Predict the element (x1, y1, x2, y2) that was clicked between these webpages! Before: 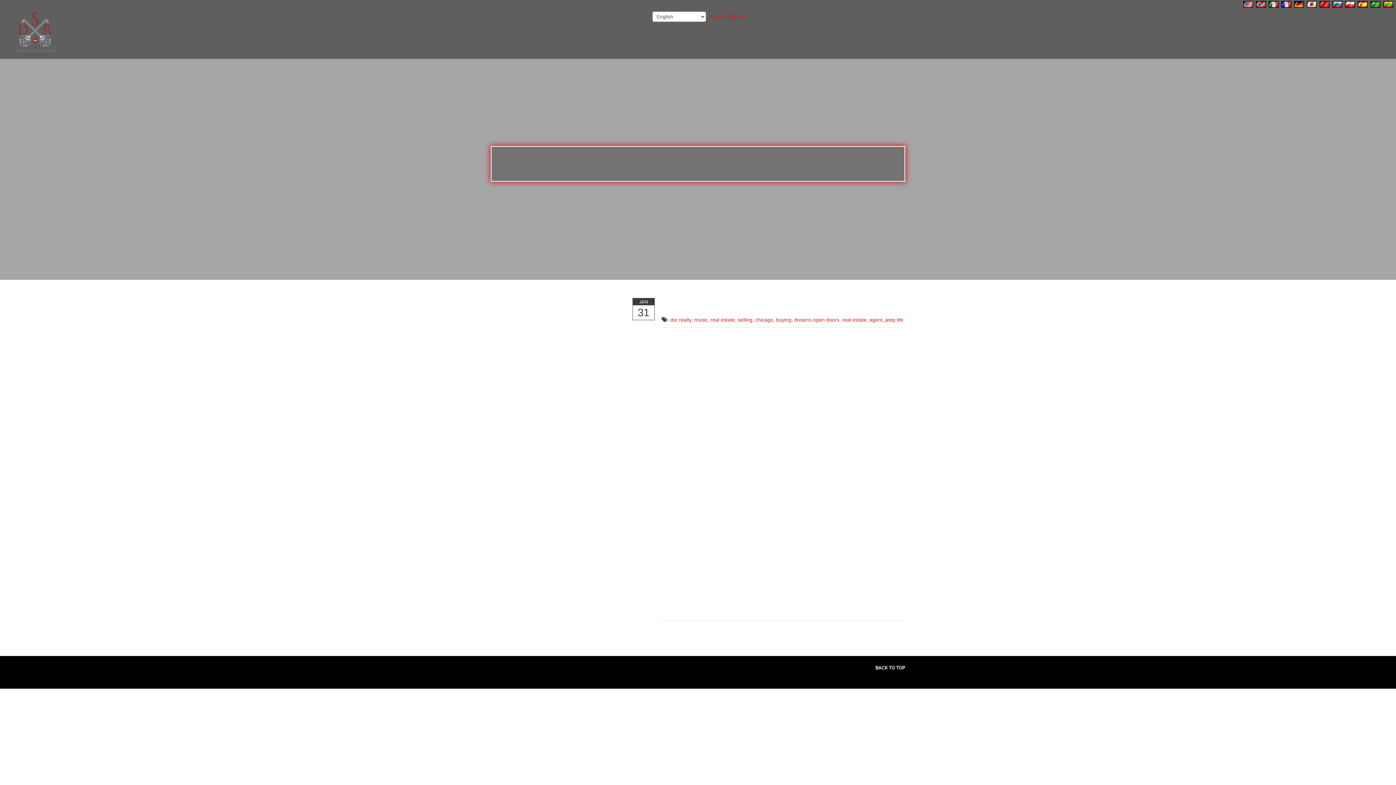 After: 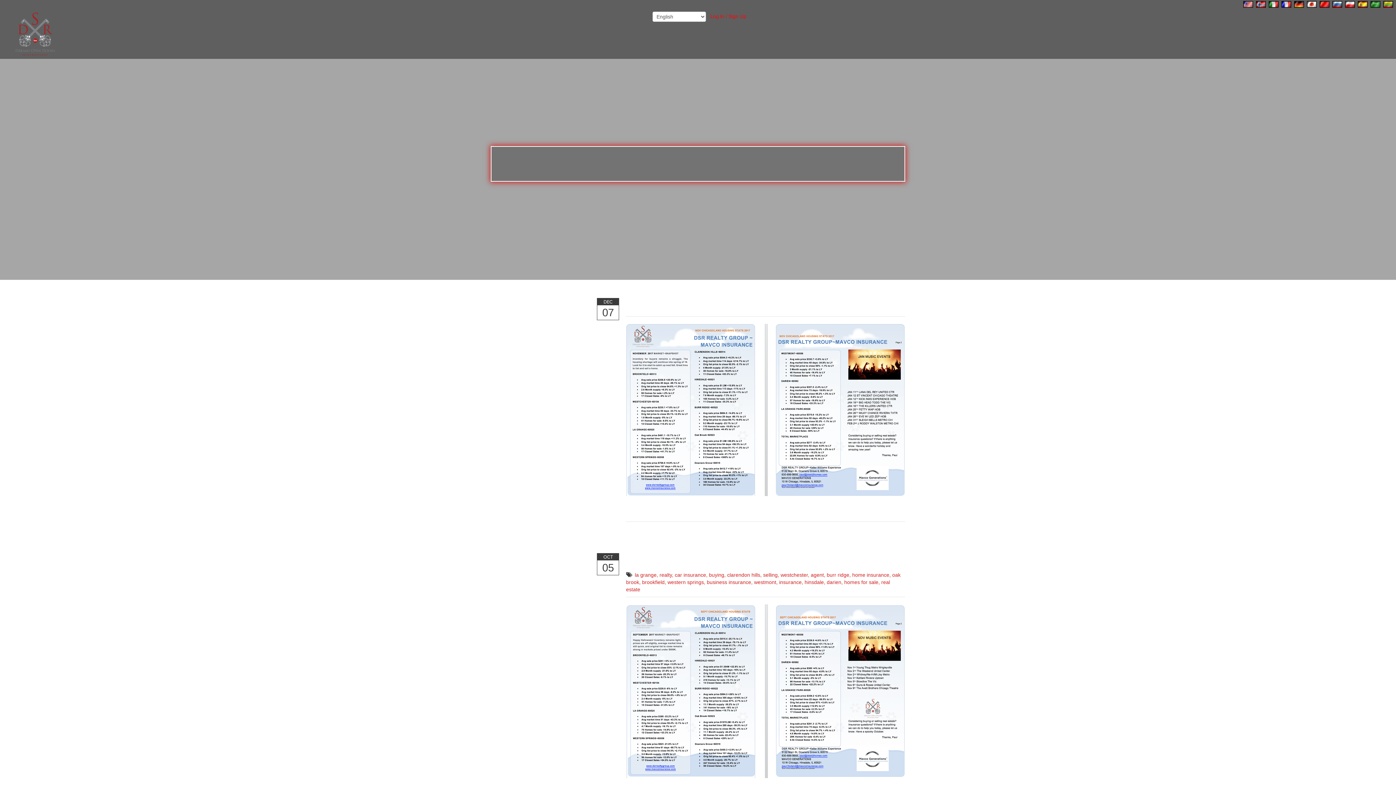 Action: label: Real Estate News
7 bbox: (490, 381, 622, 388)